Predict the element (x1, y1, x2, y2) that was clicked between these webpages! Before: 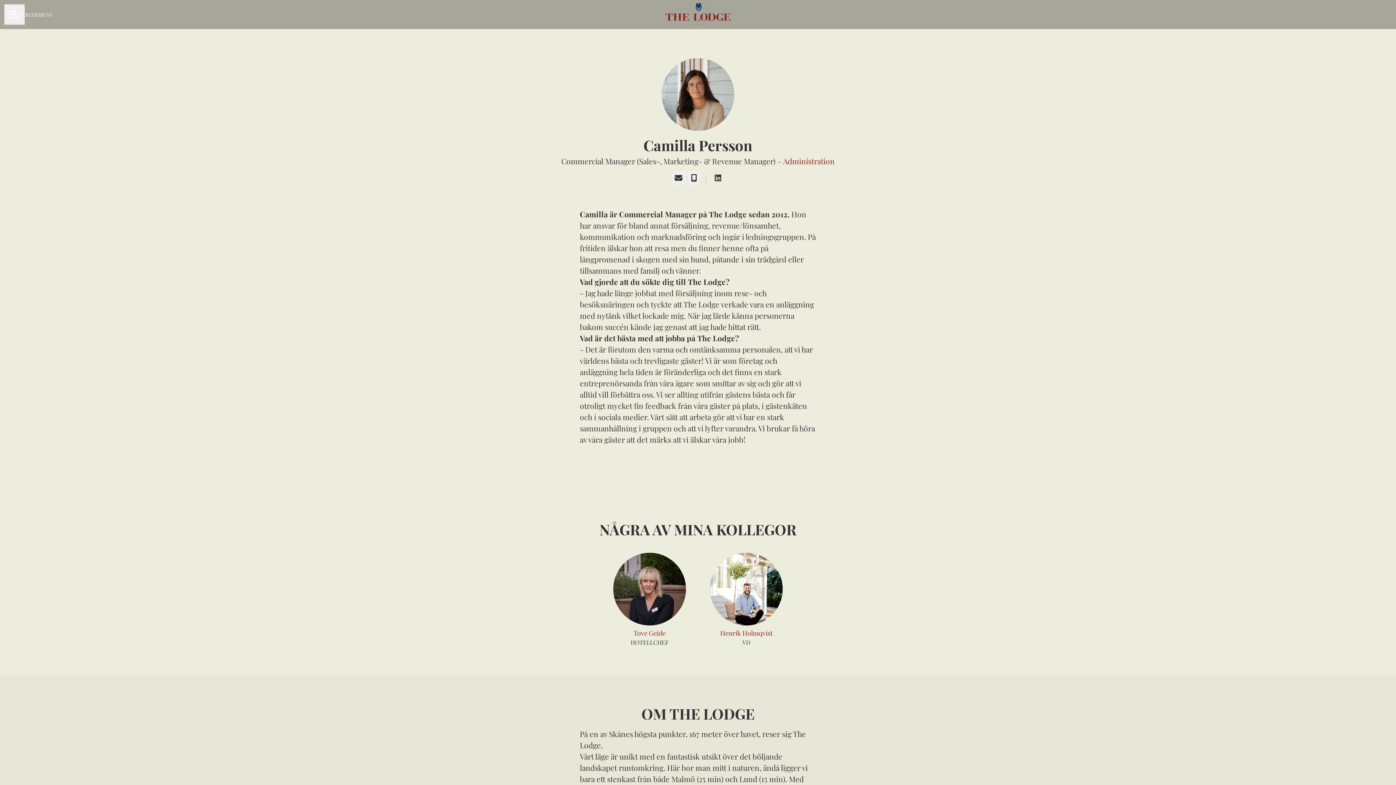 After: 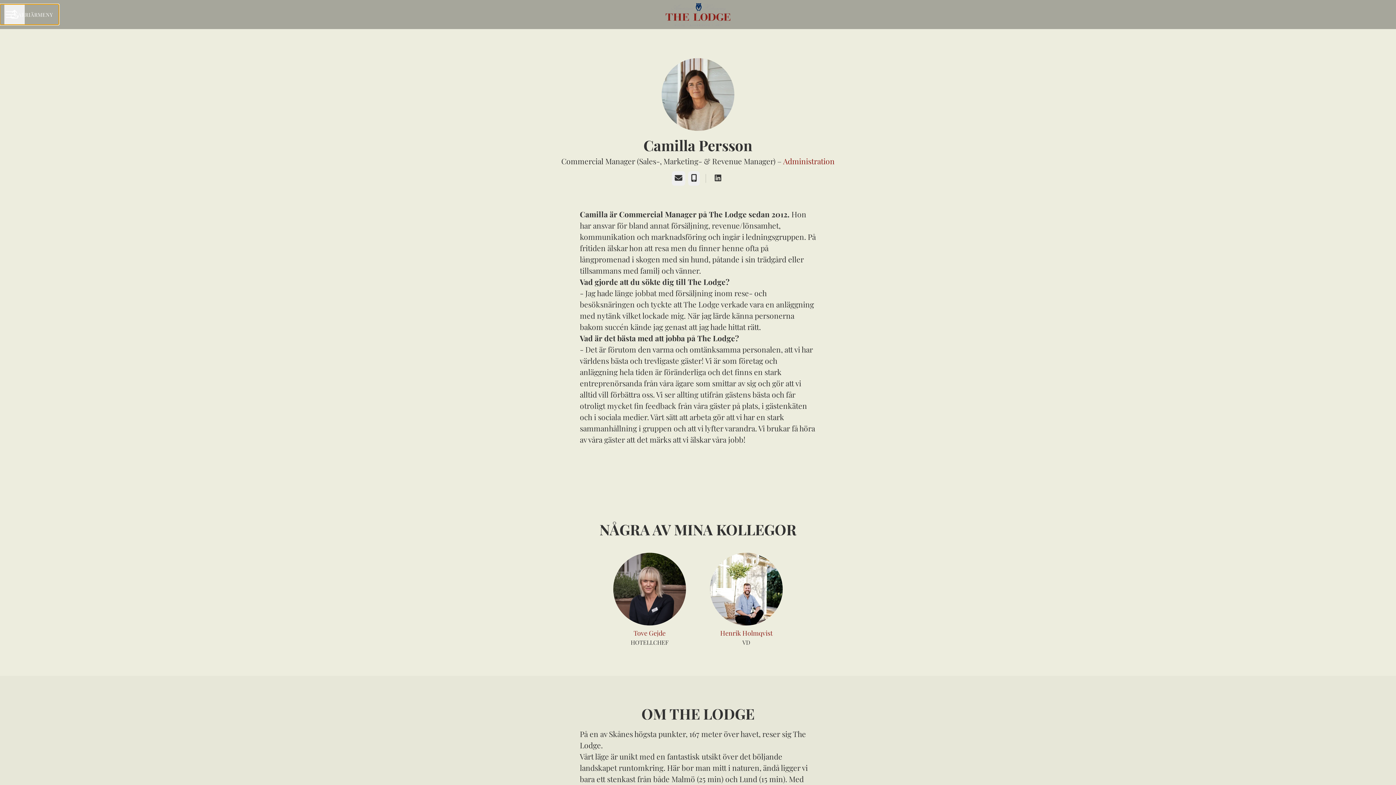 Action: label: KARRIÄRMENY bbox: (0, 4, 58, 24)